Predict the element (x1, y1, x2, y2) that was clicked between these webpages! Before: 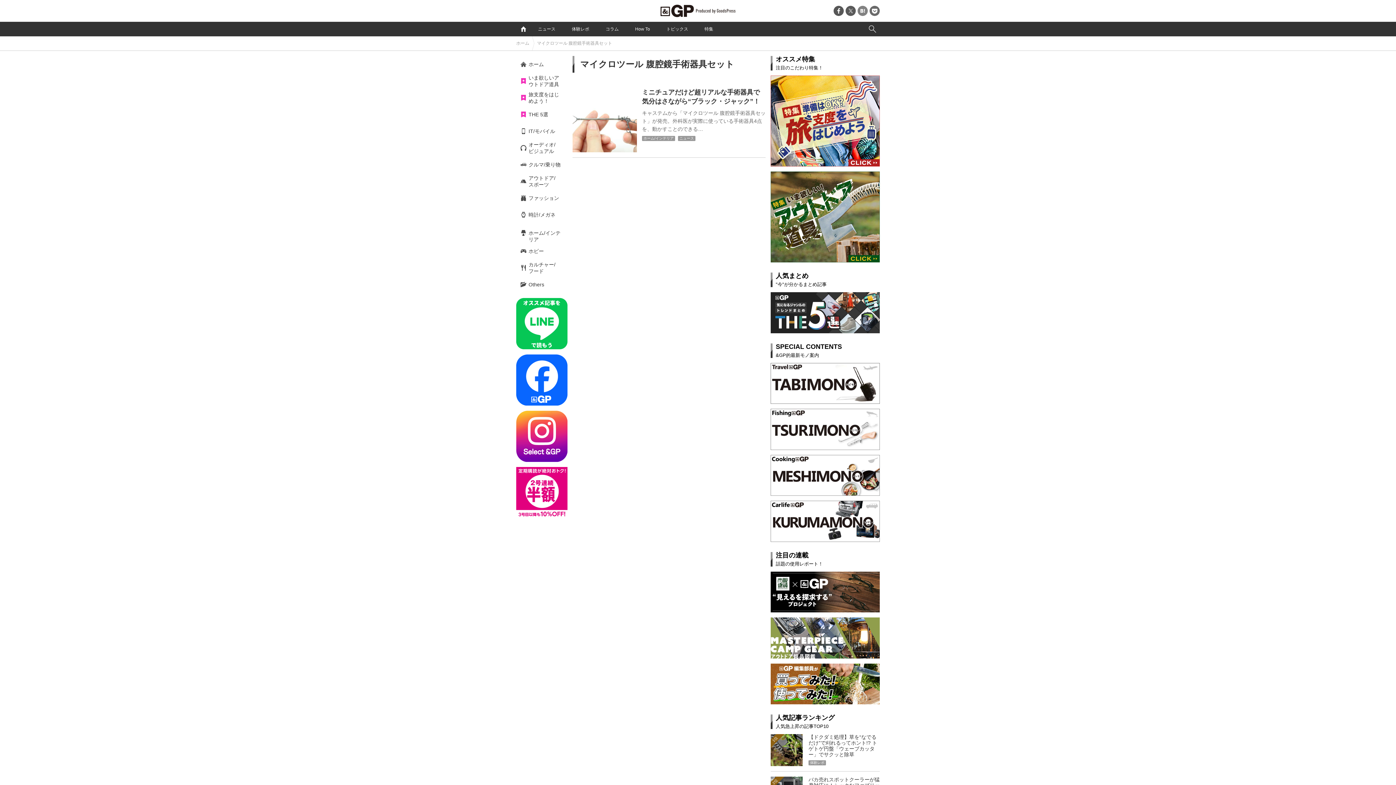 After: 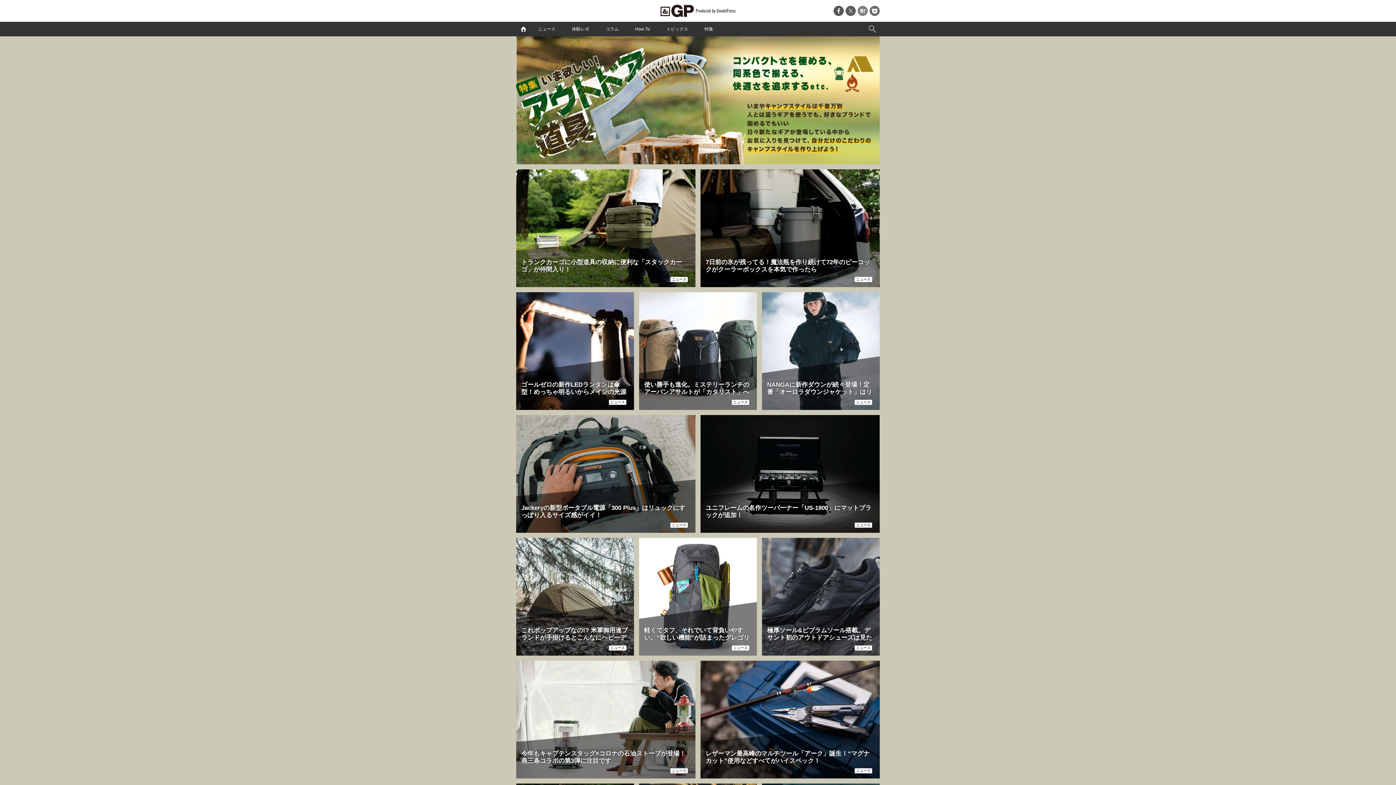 Action: label: いま欲しいアウトドア道具 bbox: (516, 72, 567, 89)